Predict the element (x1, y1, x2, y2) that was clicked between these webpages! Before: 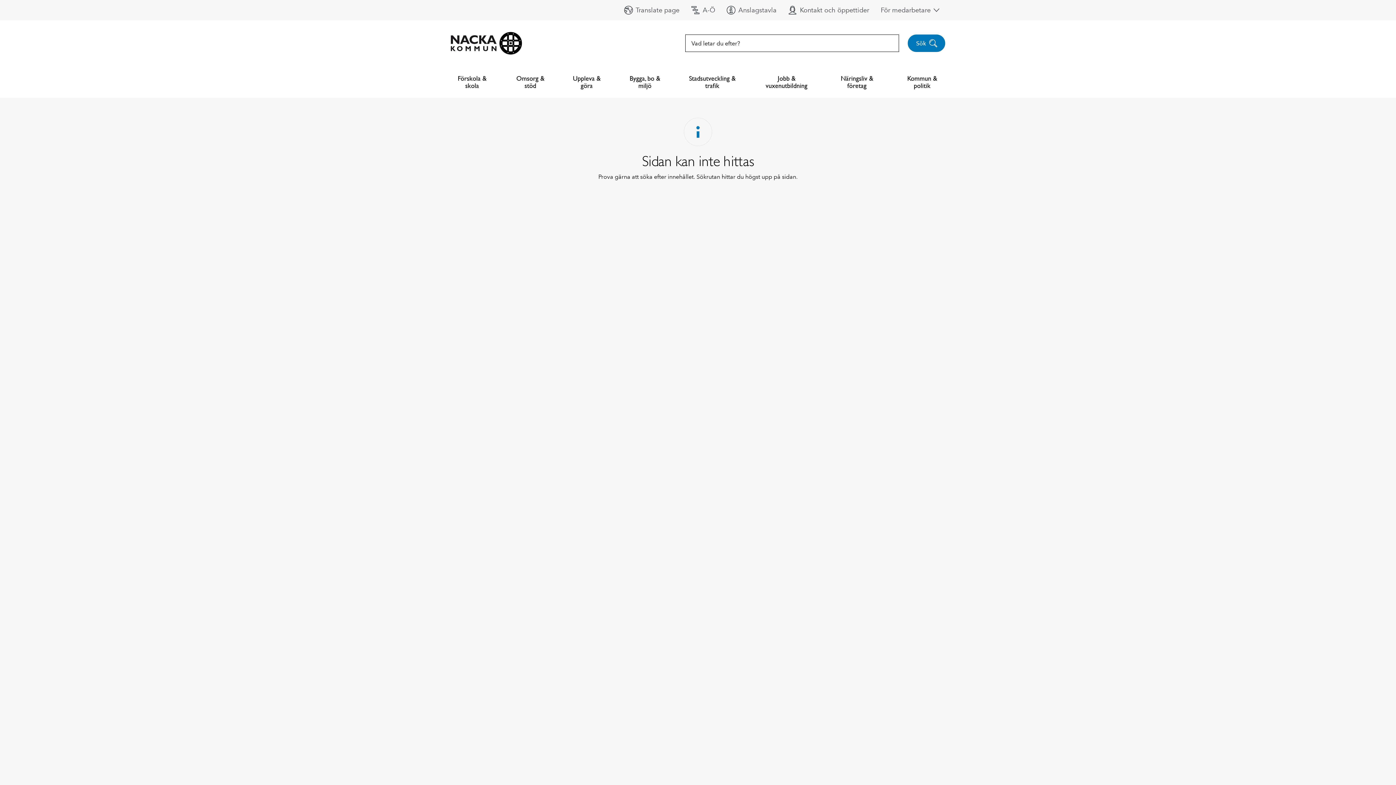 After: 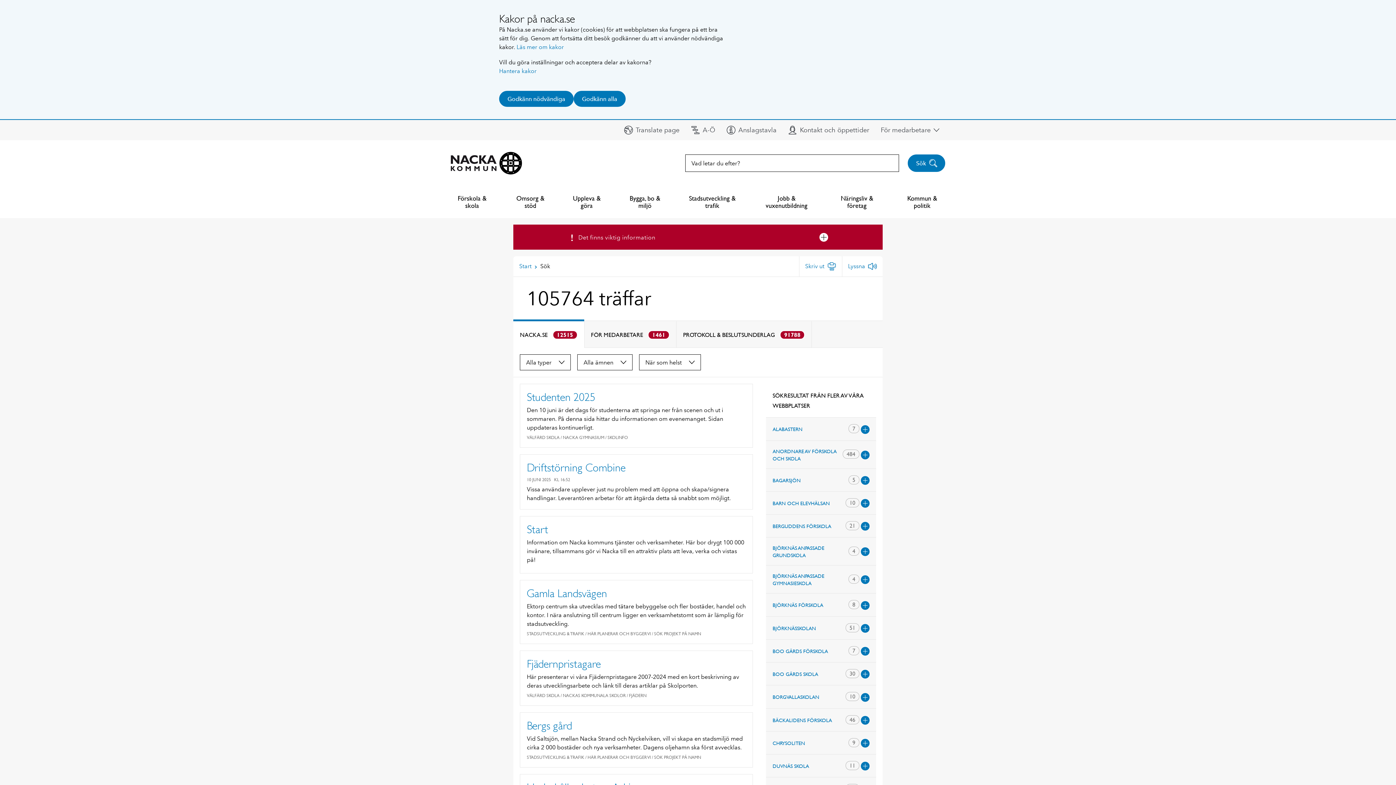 Action: label: Sök bbox: (908, 34, 945, 52)